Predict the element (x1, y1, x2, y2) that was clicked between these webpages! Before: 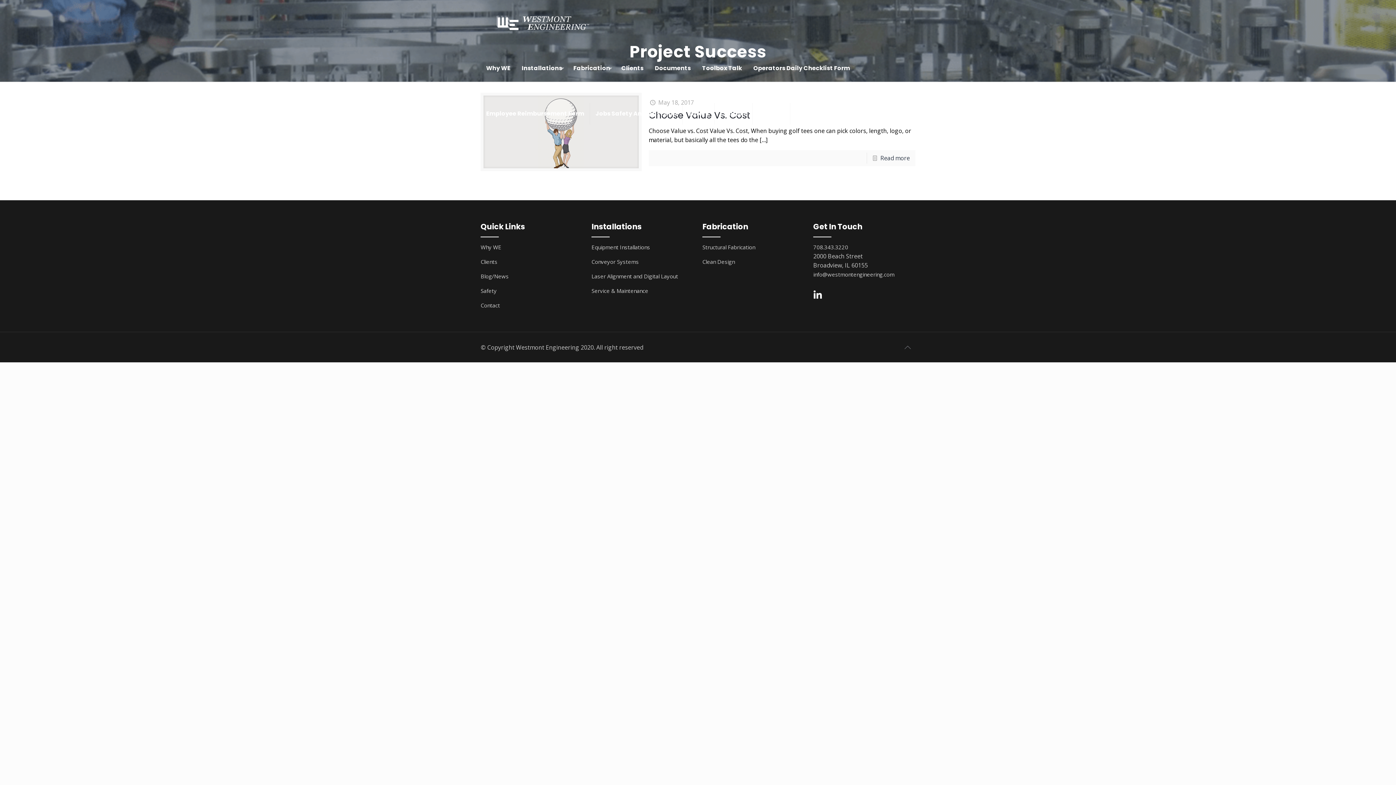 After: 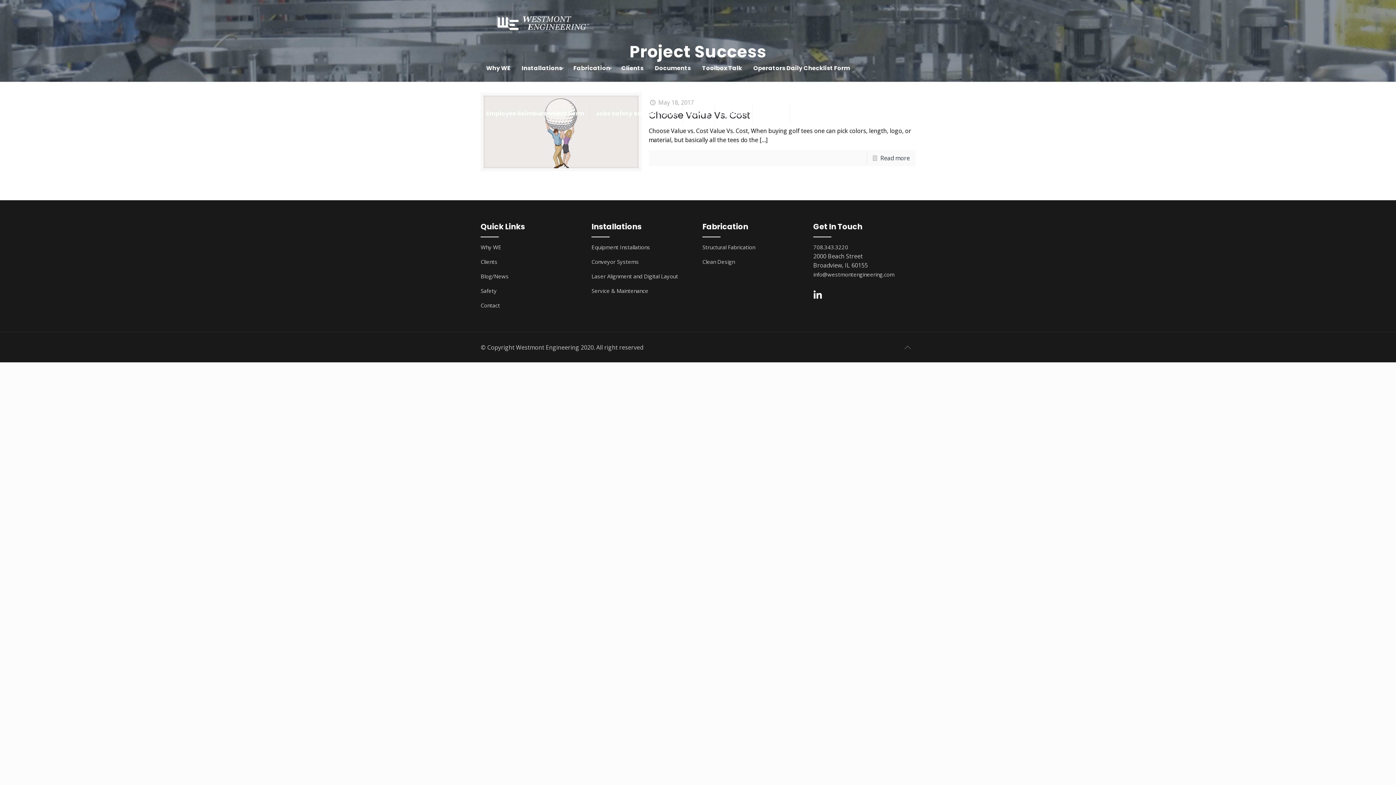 Action: bbox: (813, 293, 822, 300)